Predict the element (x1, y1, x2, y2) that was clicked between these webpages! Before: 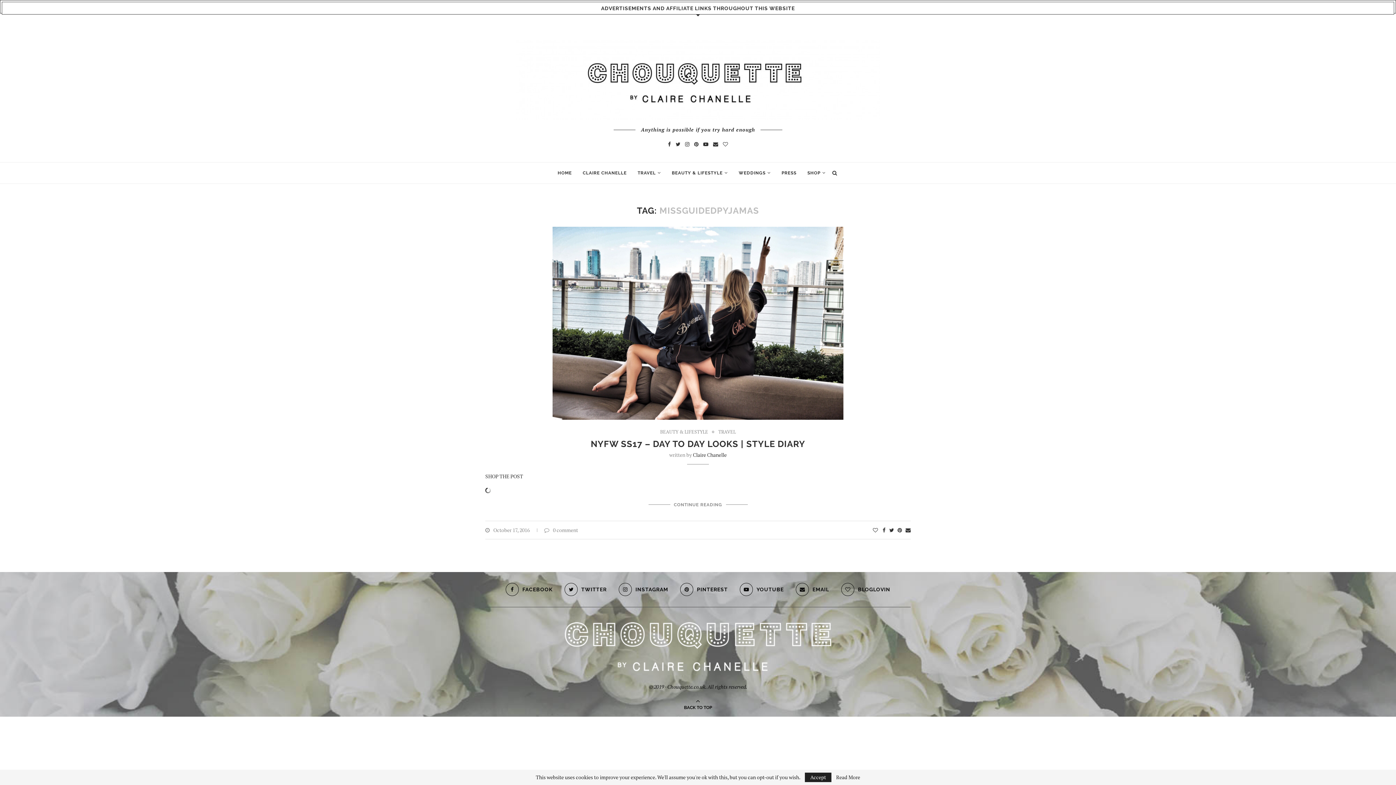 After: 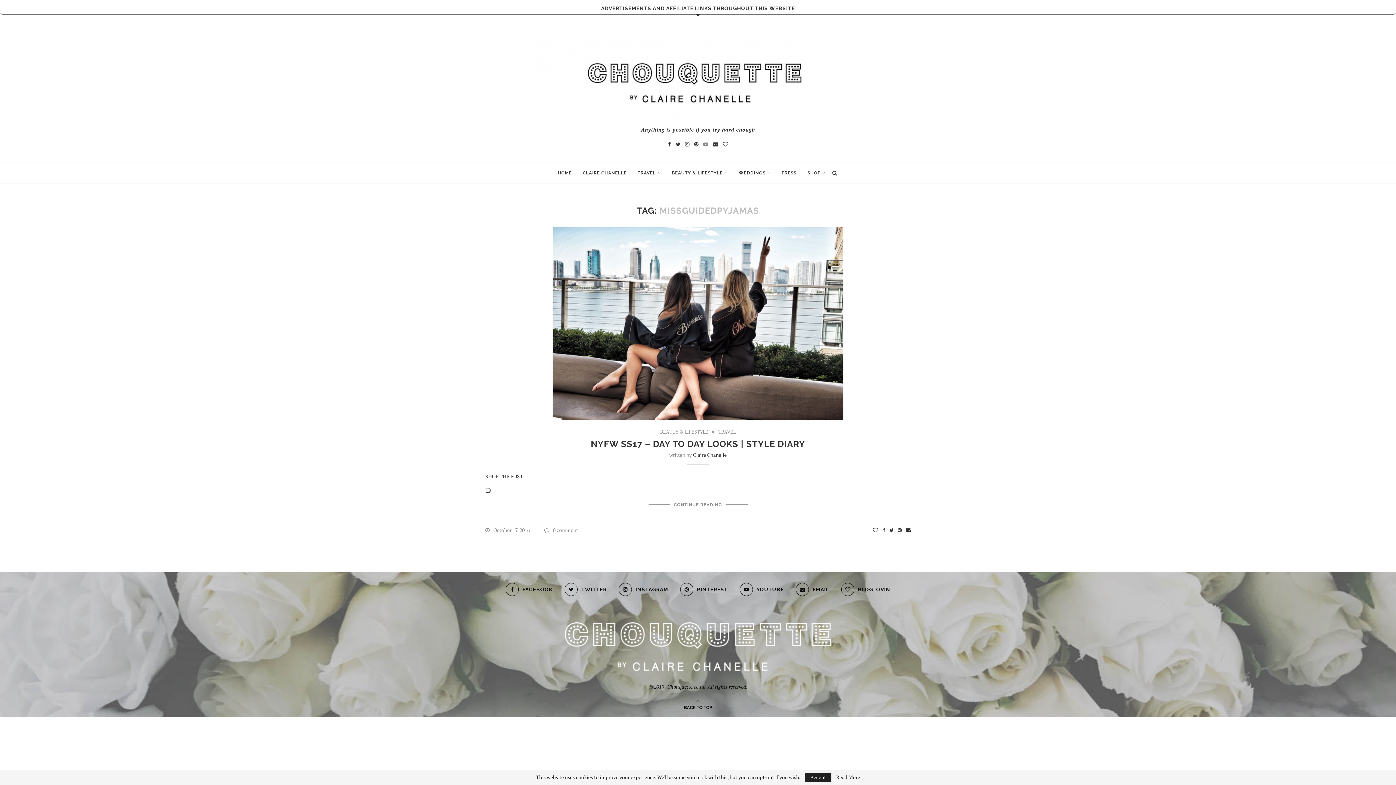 Action: bbox: (703, 140, 708, 147)